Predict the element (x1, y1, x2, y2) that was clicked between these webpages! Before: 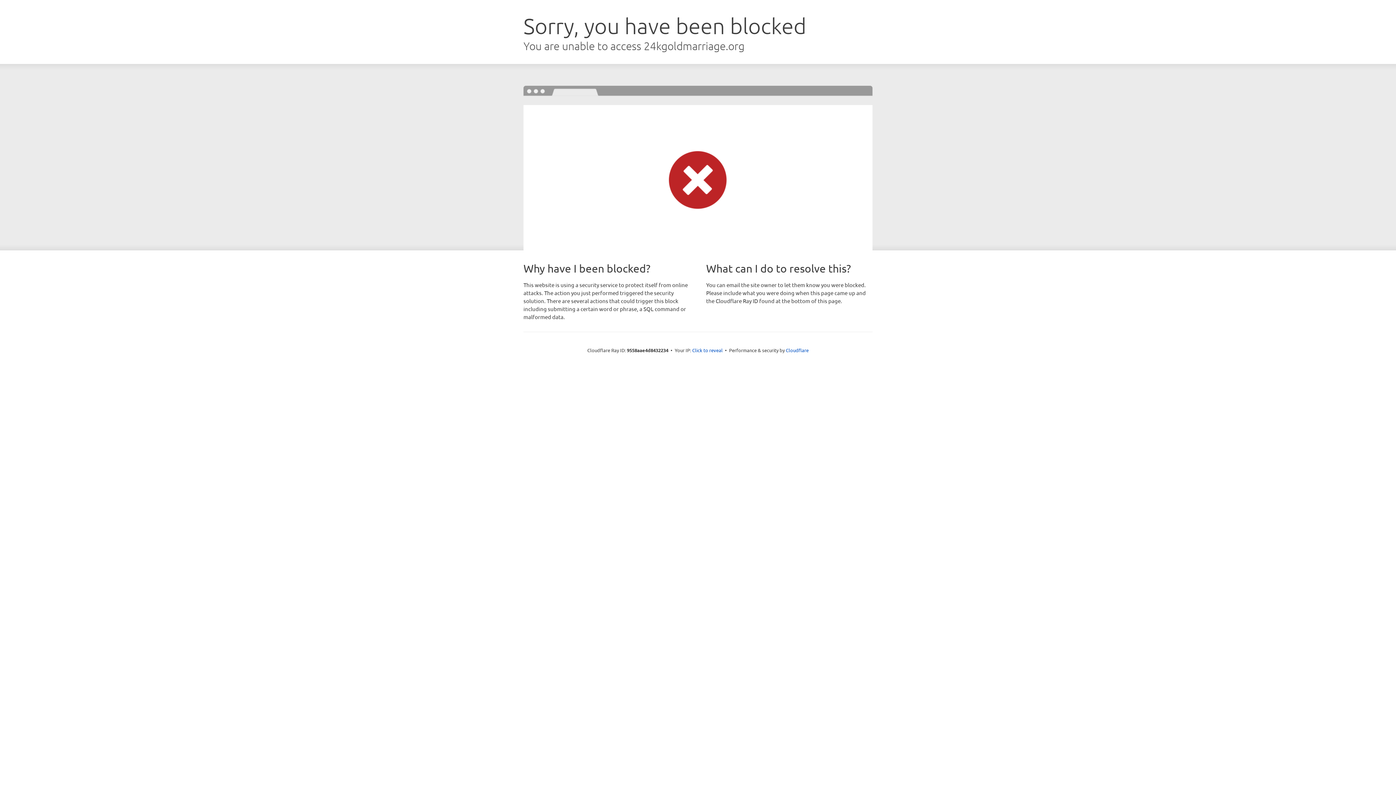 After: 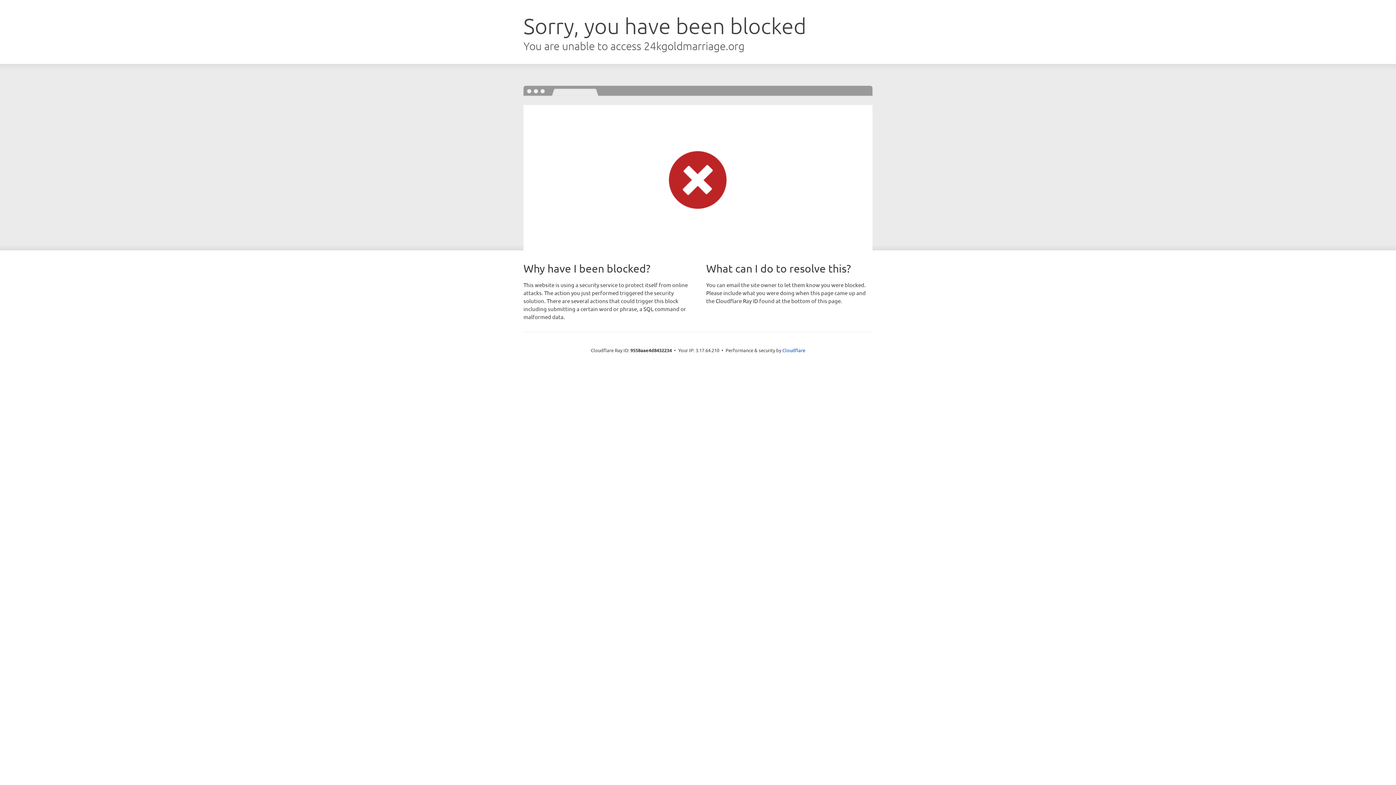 Action: label: Click to reveal bbox: (692, 346, 722, 353)